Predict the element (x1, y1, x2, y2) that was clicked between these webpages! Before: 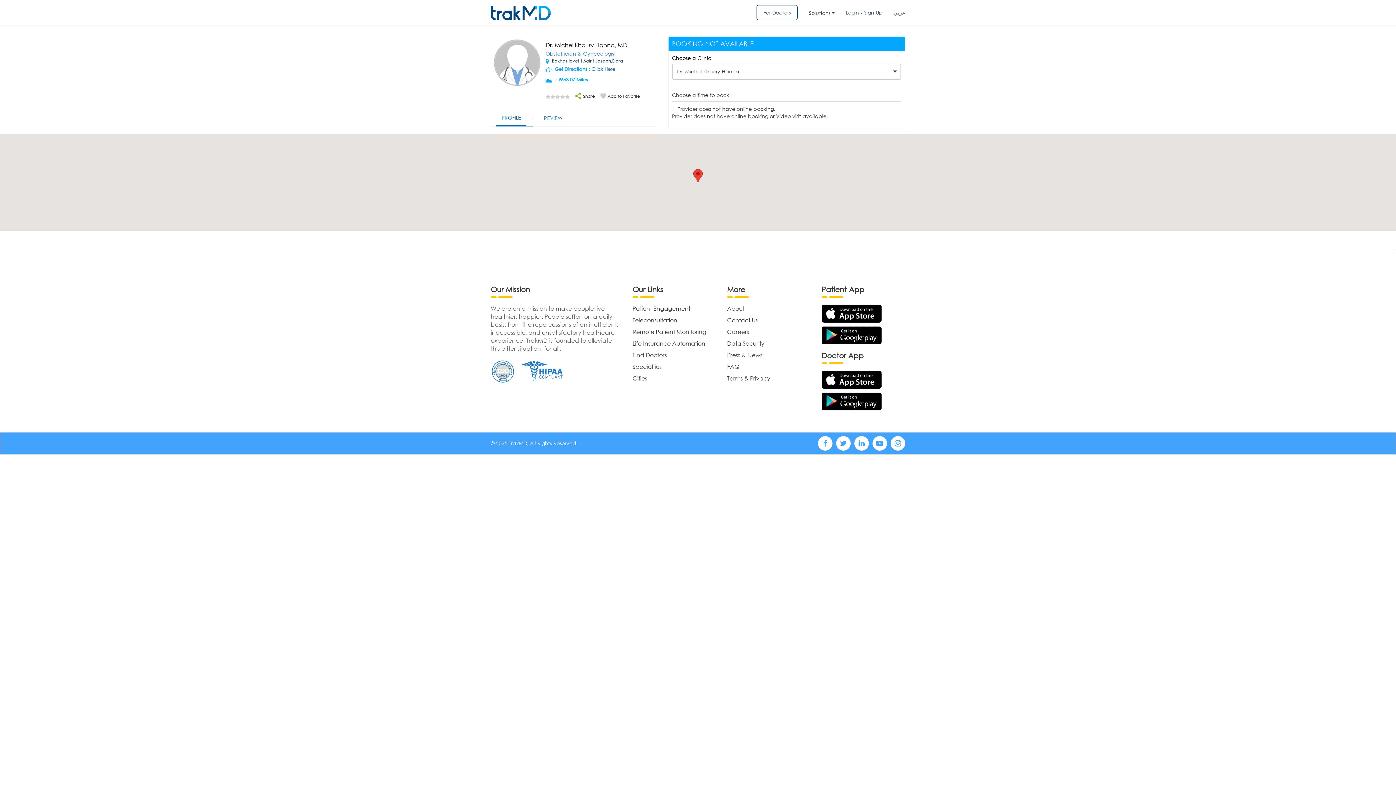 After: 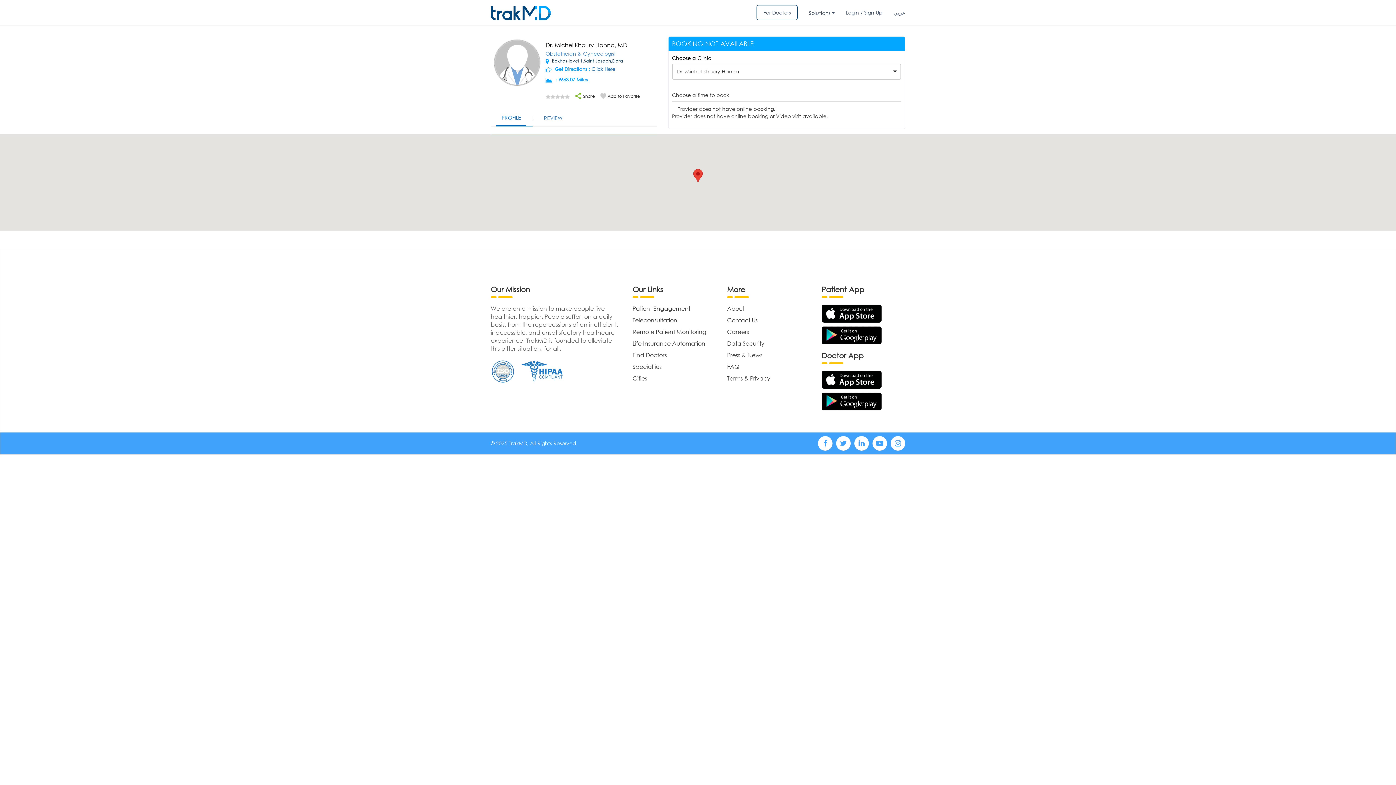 Action: label: PROFILE bbox: (496, 110, 526, 125)